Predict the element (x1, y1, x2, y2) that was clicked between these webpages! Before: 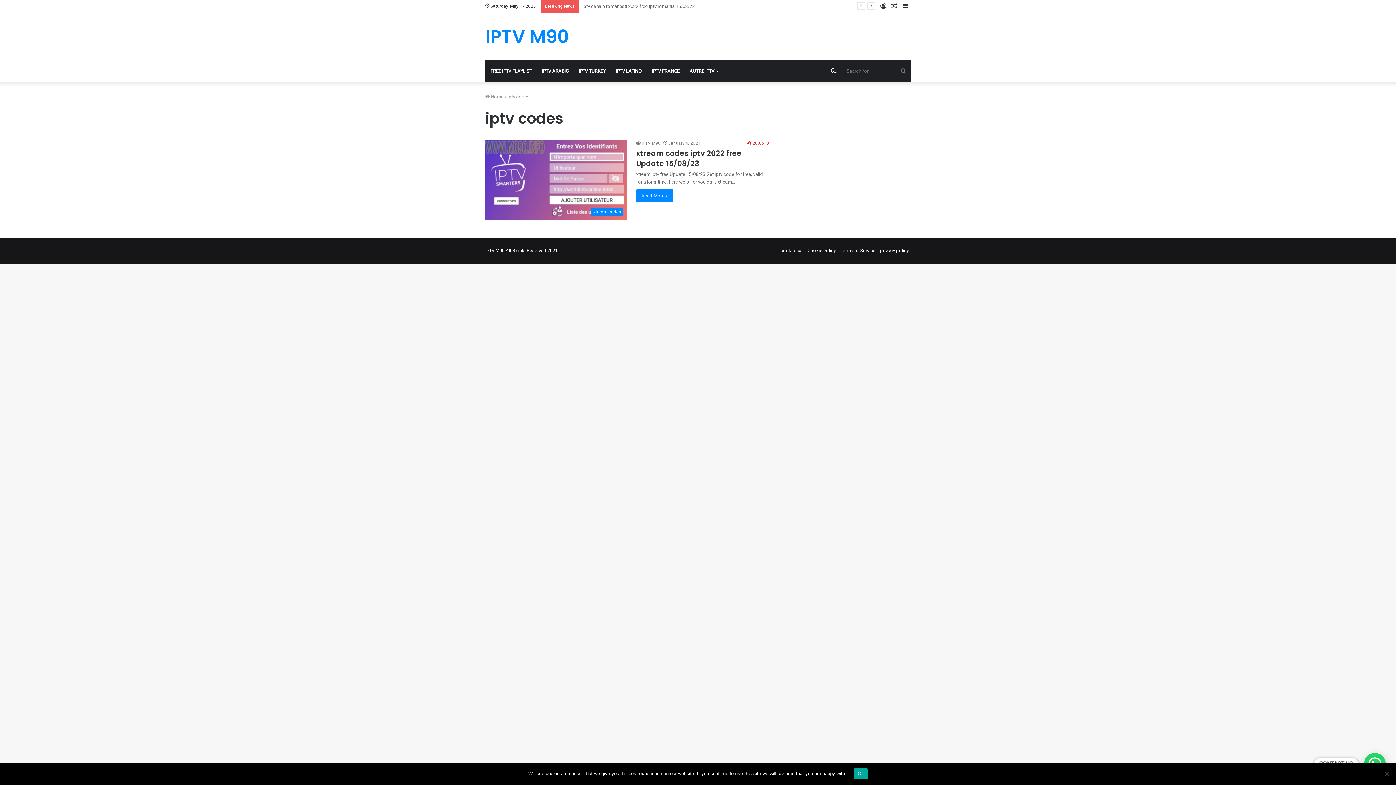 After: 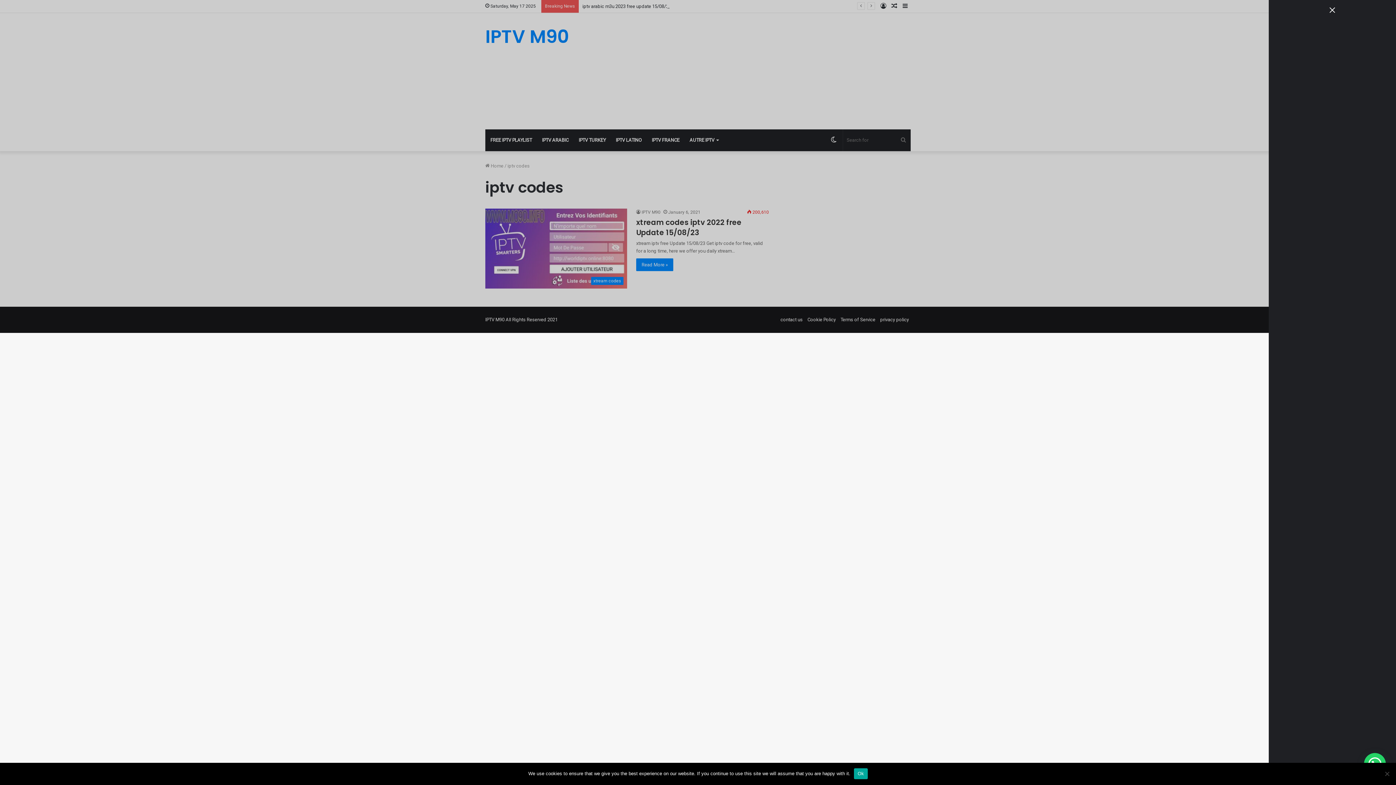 Action: label: Sidebar bbox: (900, 0, 910, 12)